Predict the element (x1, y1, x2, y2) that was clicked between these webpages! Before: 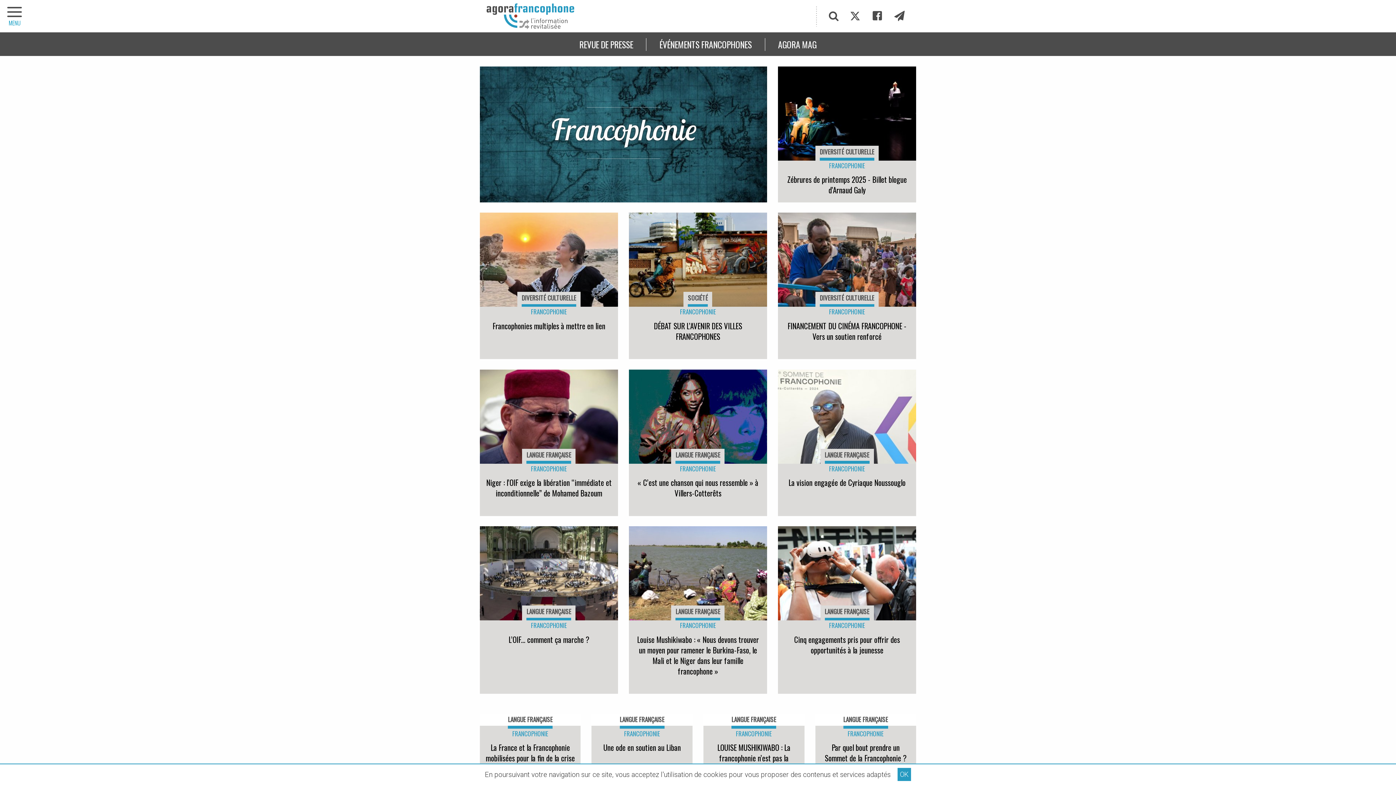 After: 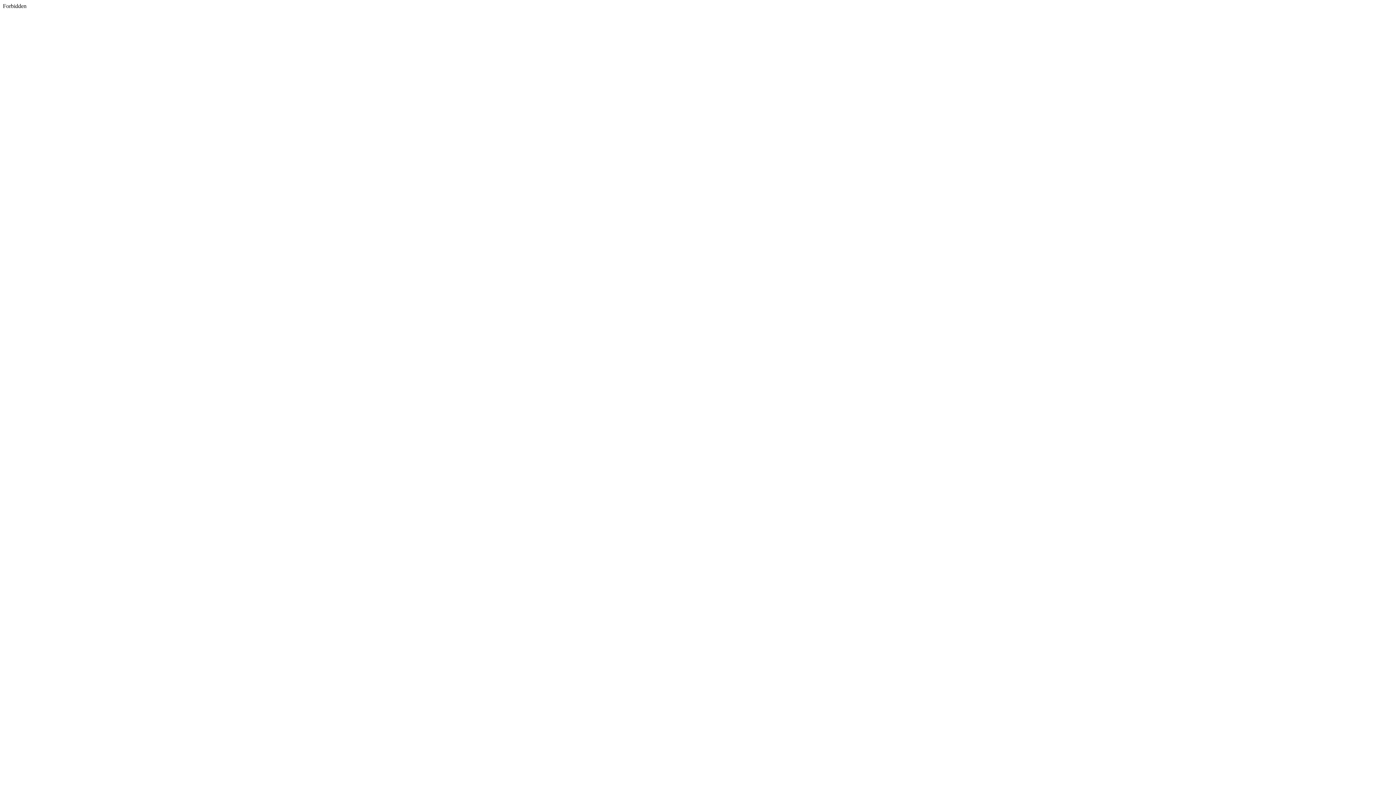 Action: bbox: (844, 6, 866, 26)